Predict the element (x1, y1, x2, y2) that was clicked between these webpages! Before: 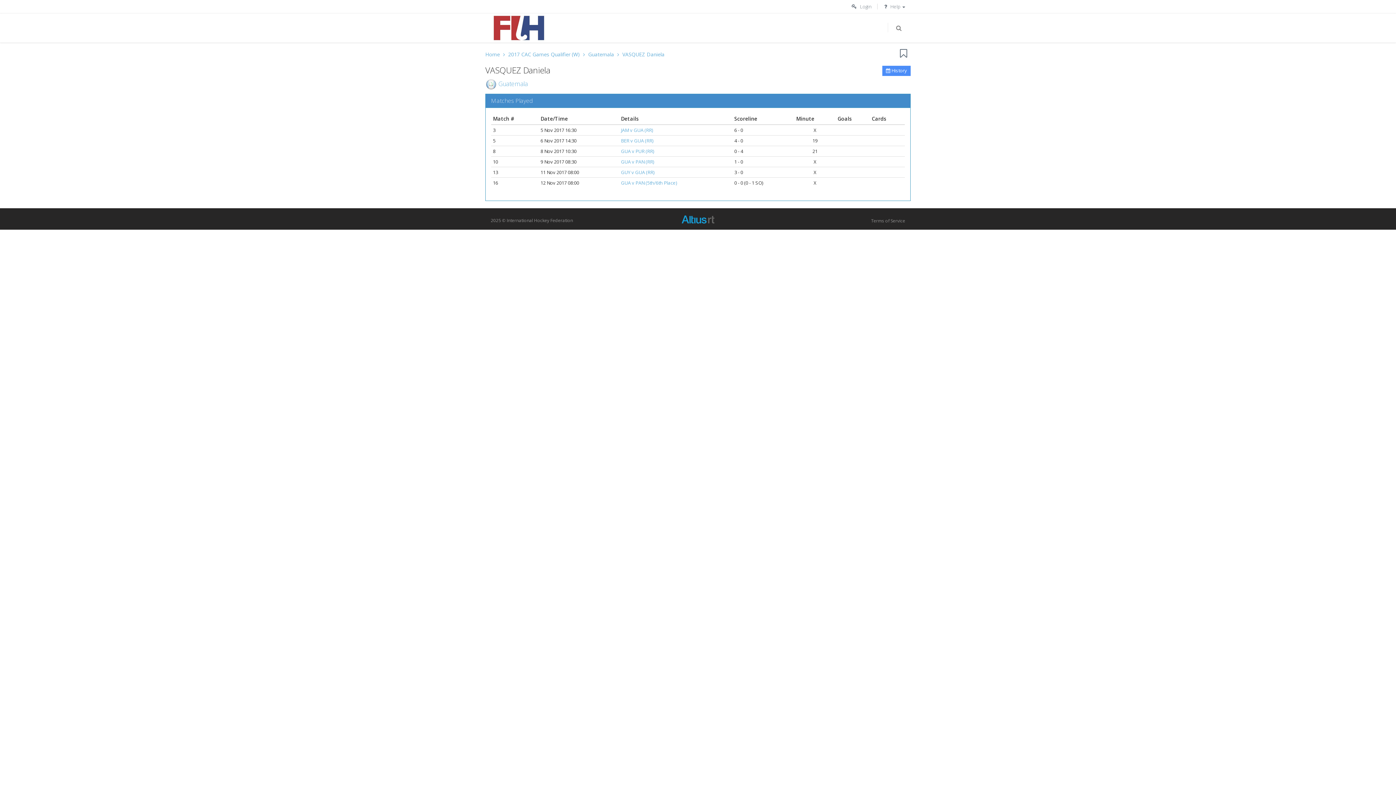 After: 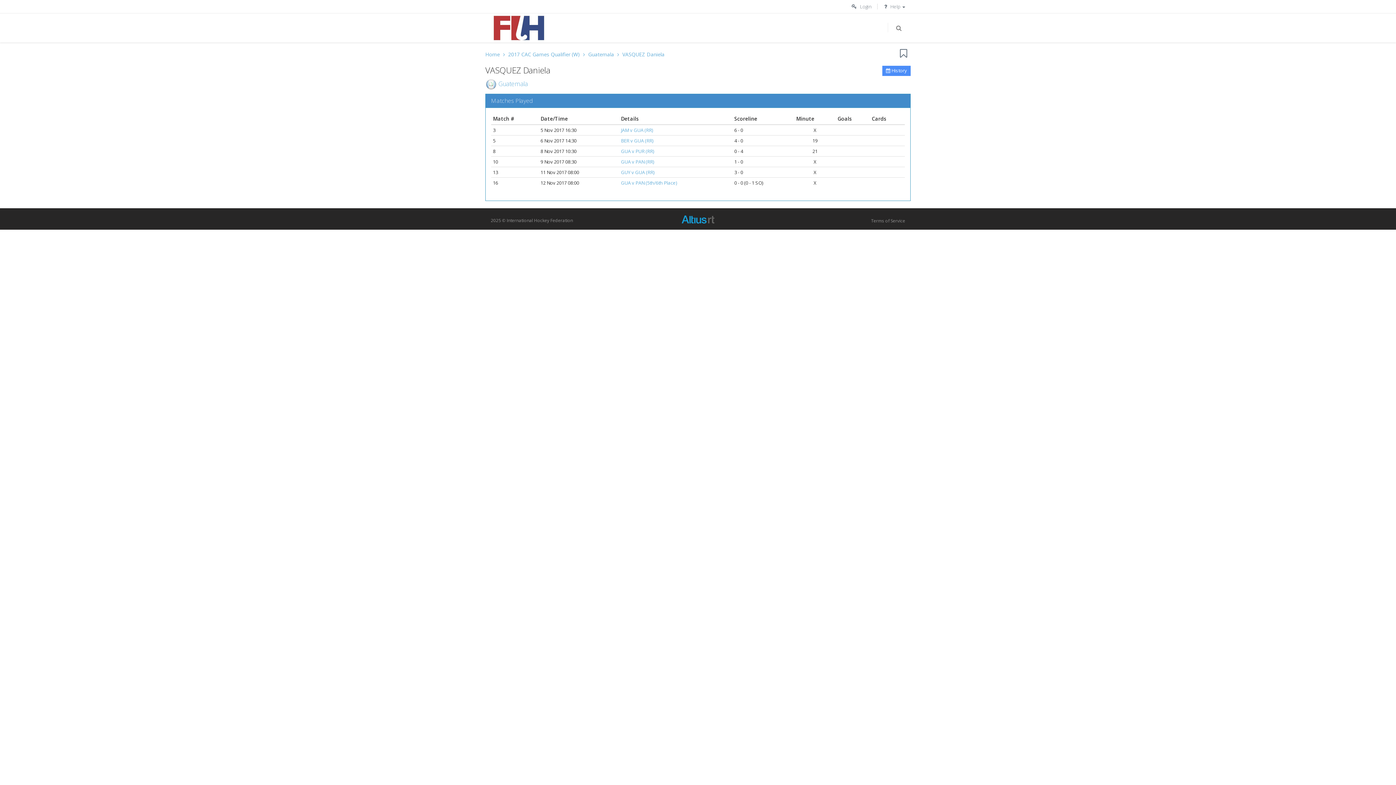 Action: bbox: (681, 216, 714, 222)